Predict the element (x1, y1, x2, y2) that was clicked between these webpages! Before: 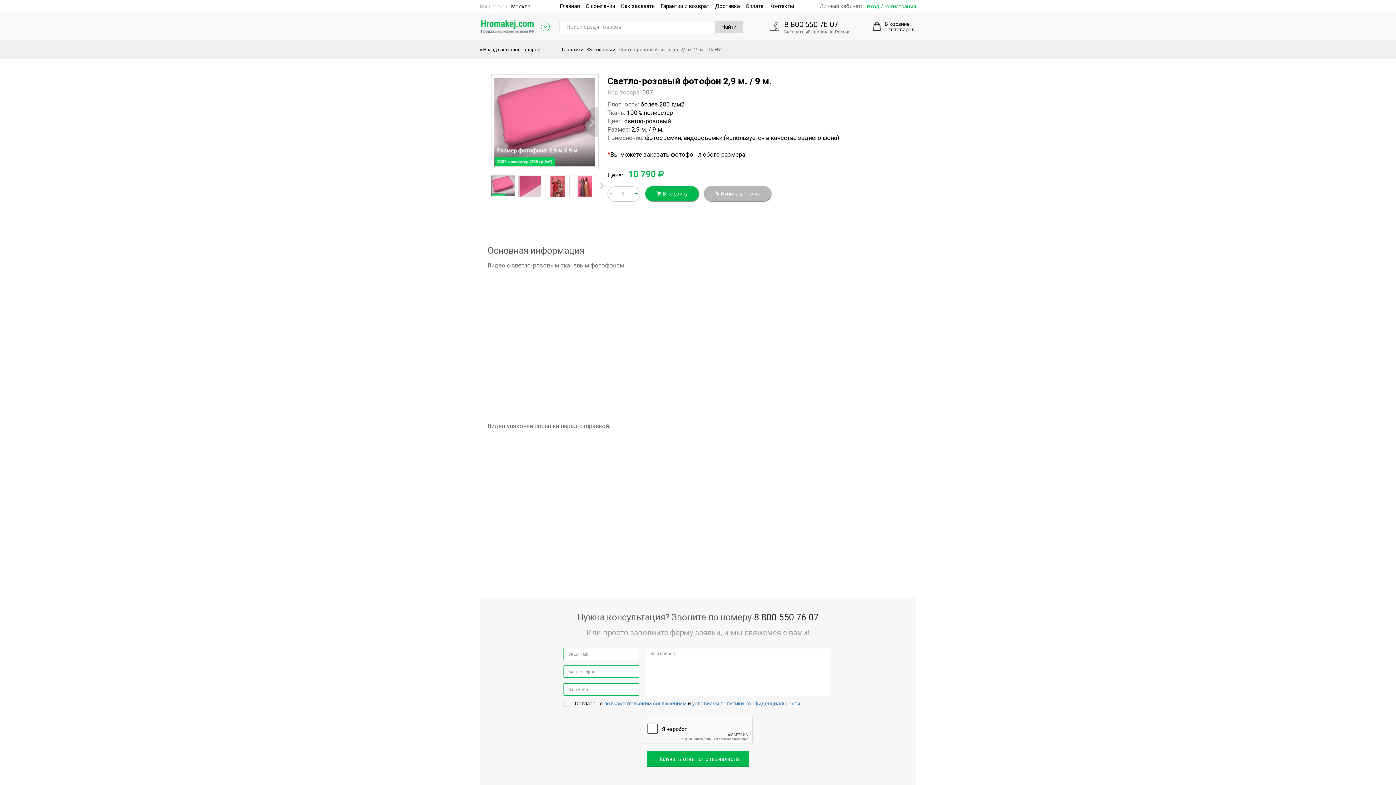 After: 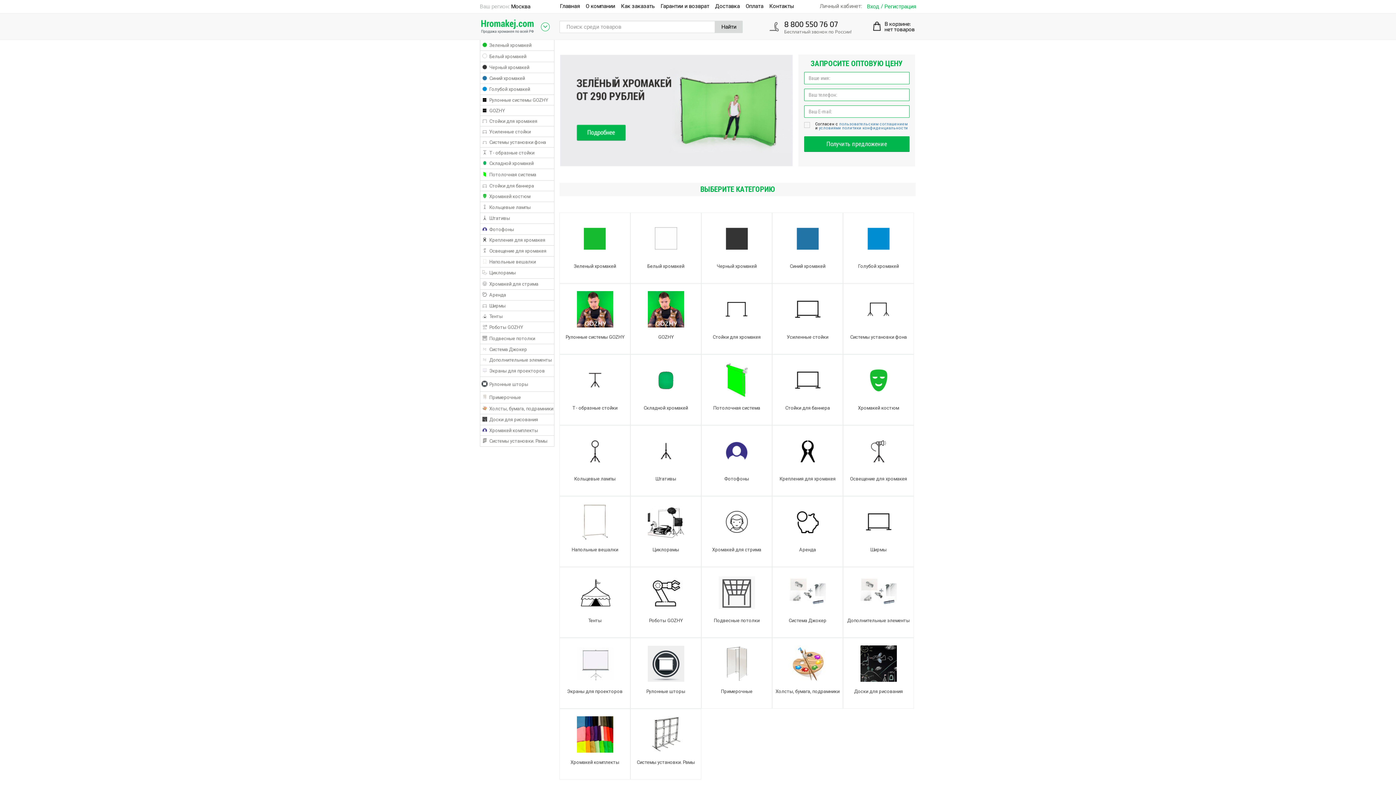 Action: bbox: (557, 0, 582, 13) label: Главная